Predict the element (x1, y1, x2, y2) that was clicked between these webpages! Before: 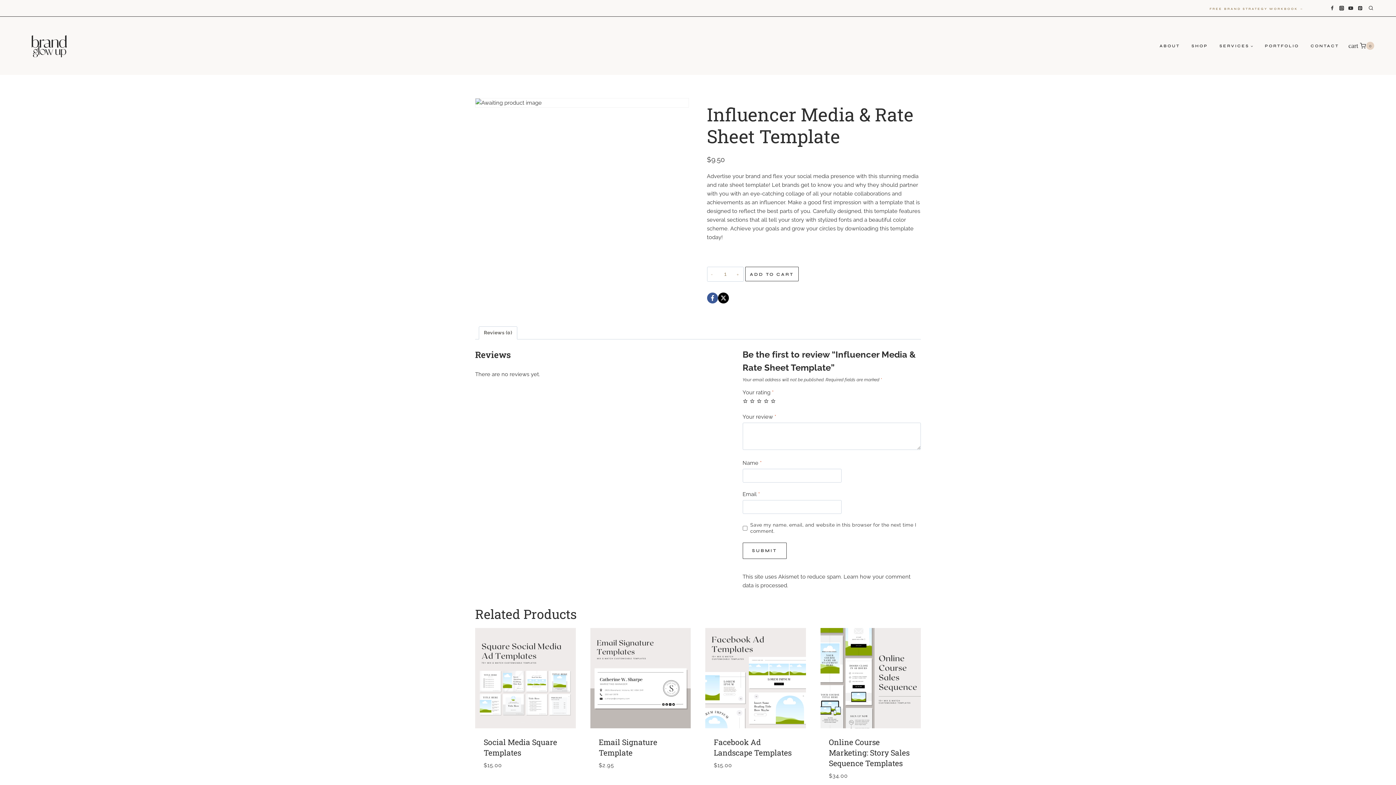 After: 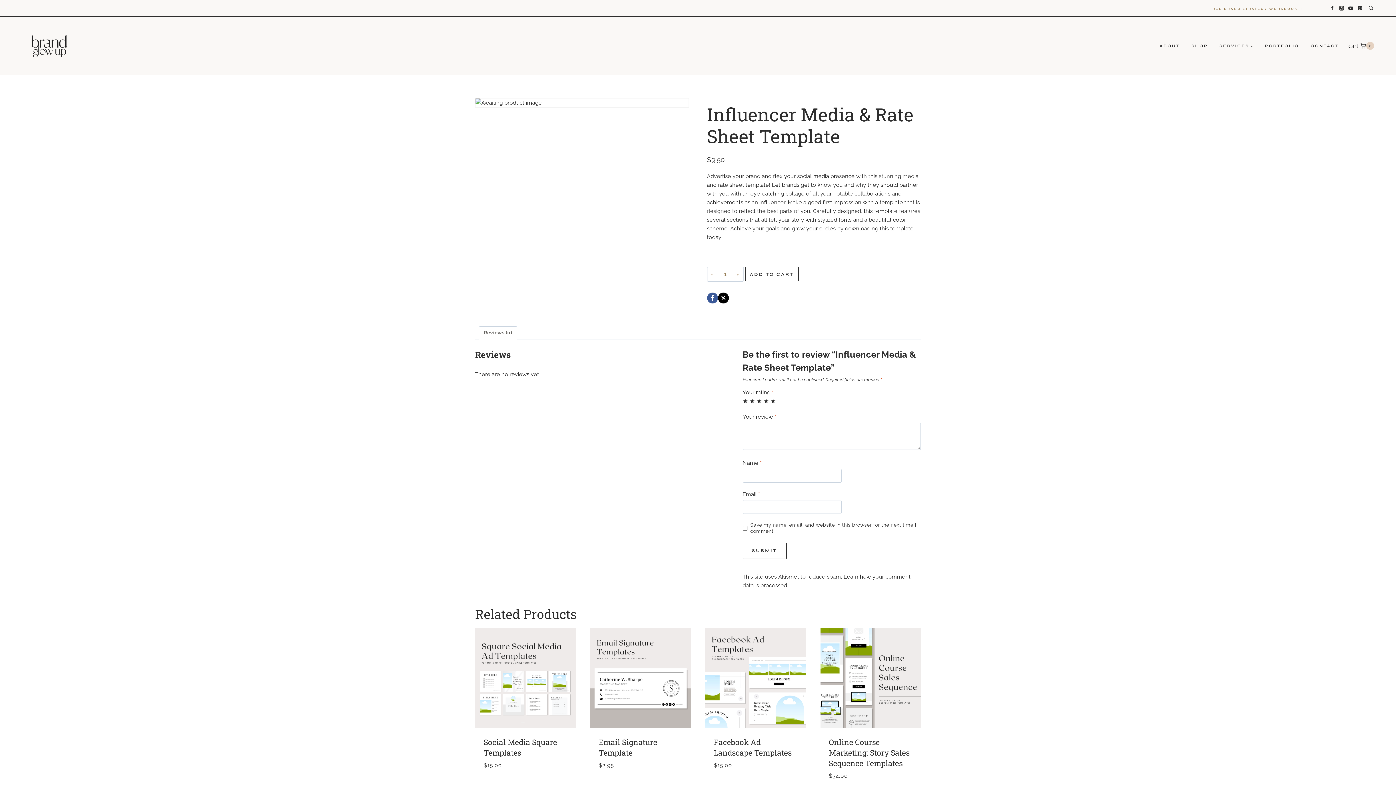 Action: bbox: (770, 398, 776, 404) label: 5 of 5 stars